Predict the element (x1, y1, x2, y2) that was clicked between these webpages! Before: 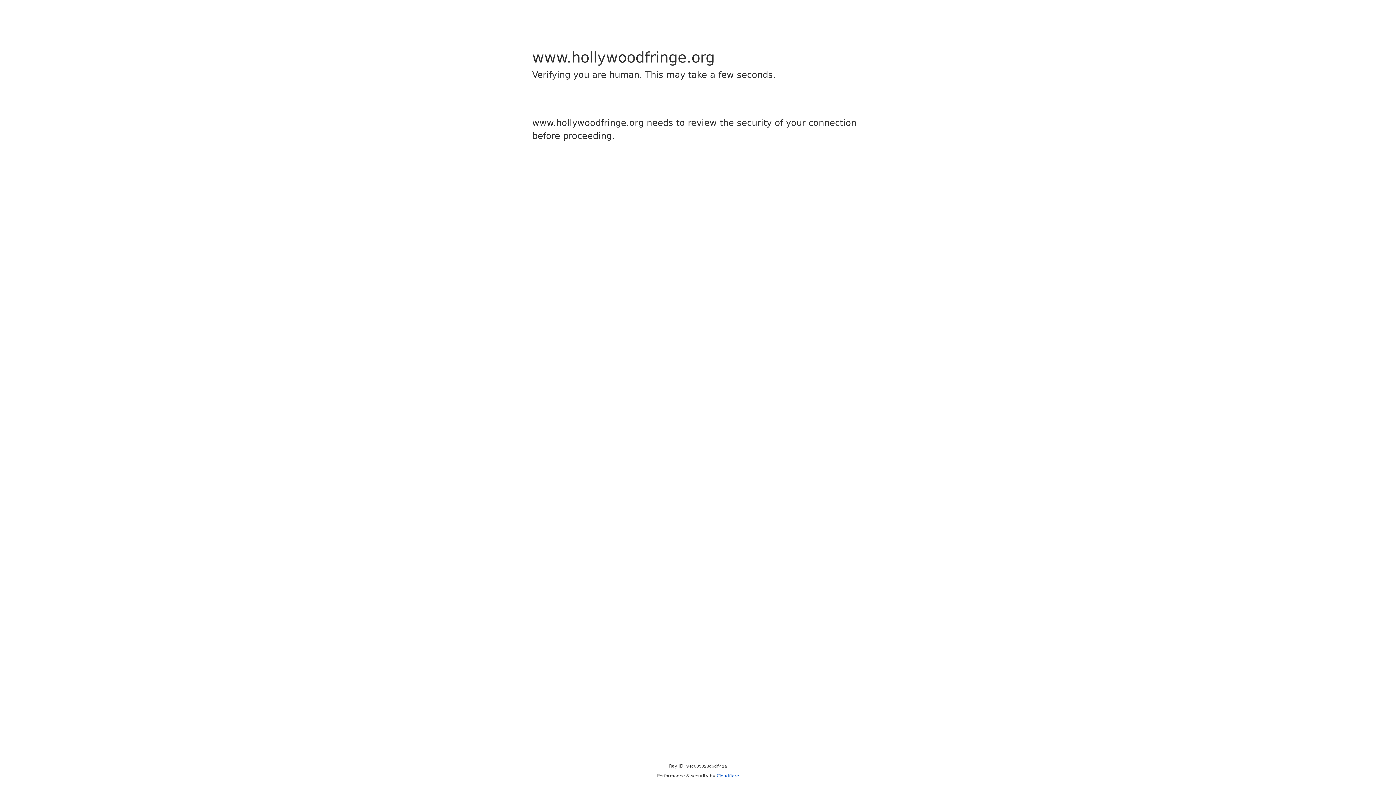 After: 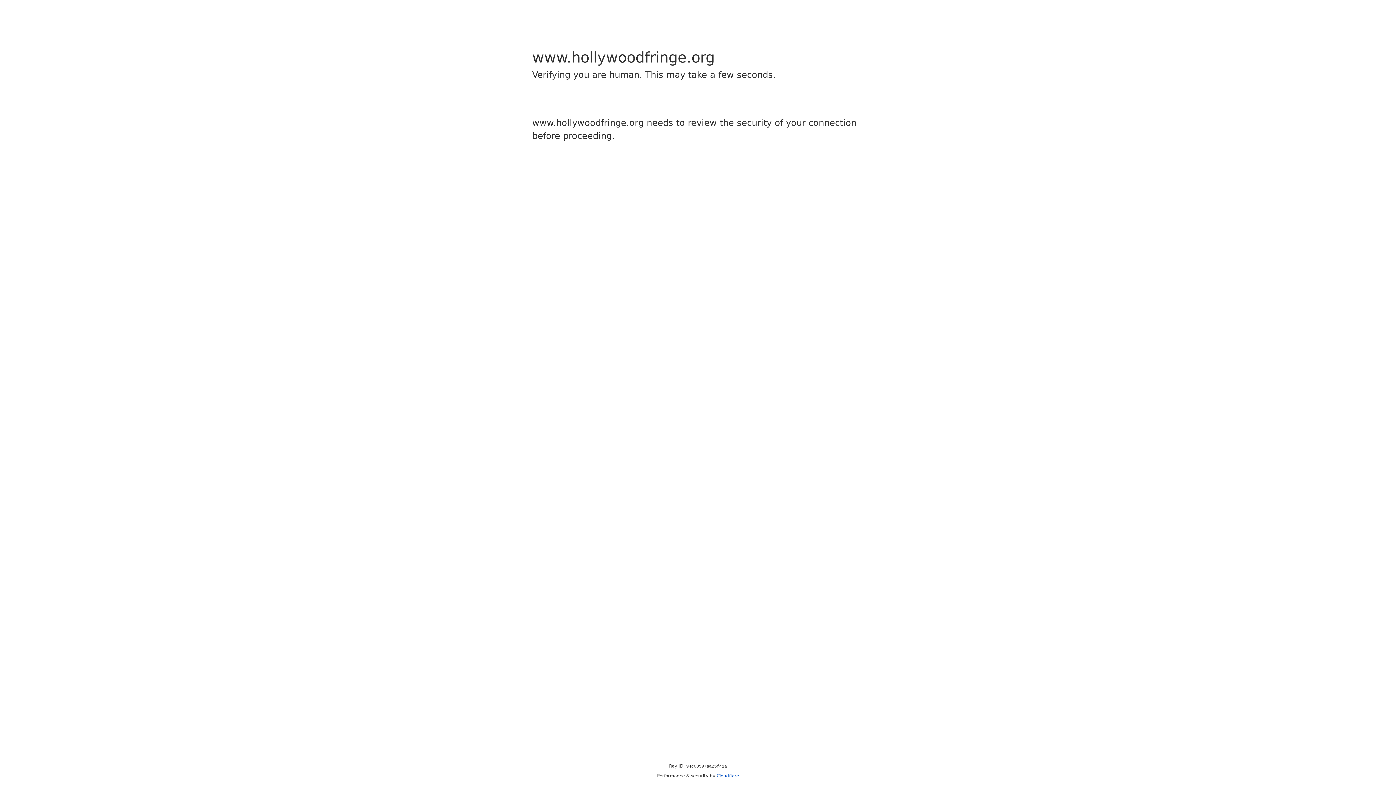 Action: label: Cloudflare bbox: (716, 773, 739, 778)